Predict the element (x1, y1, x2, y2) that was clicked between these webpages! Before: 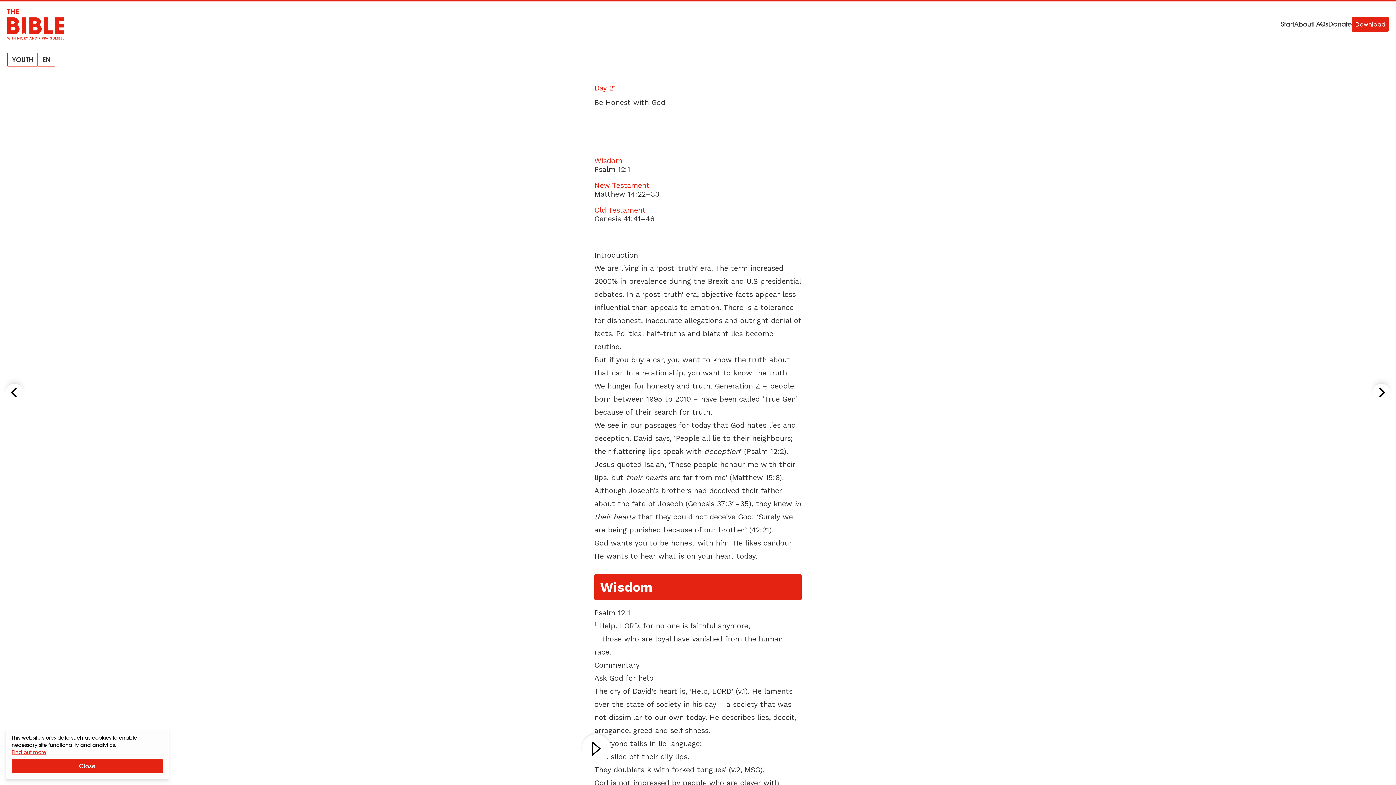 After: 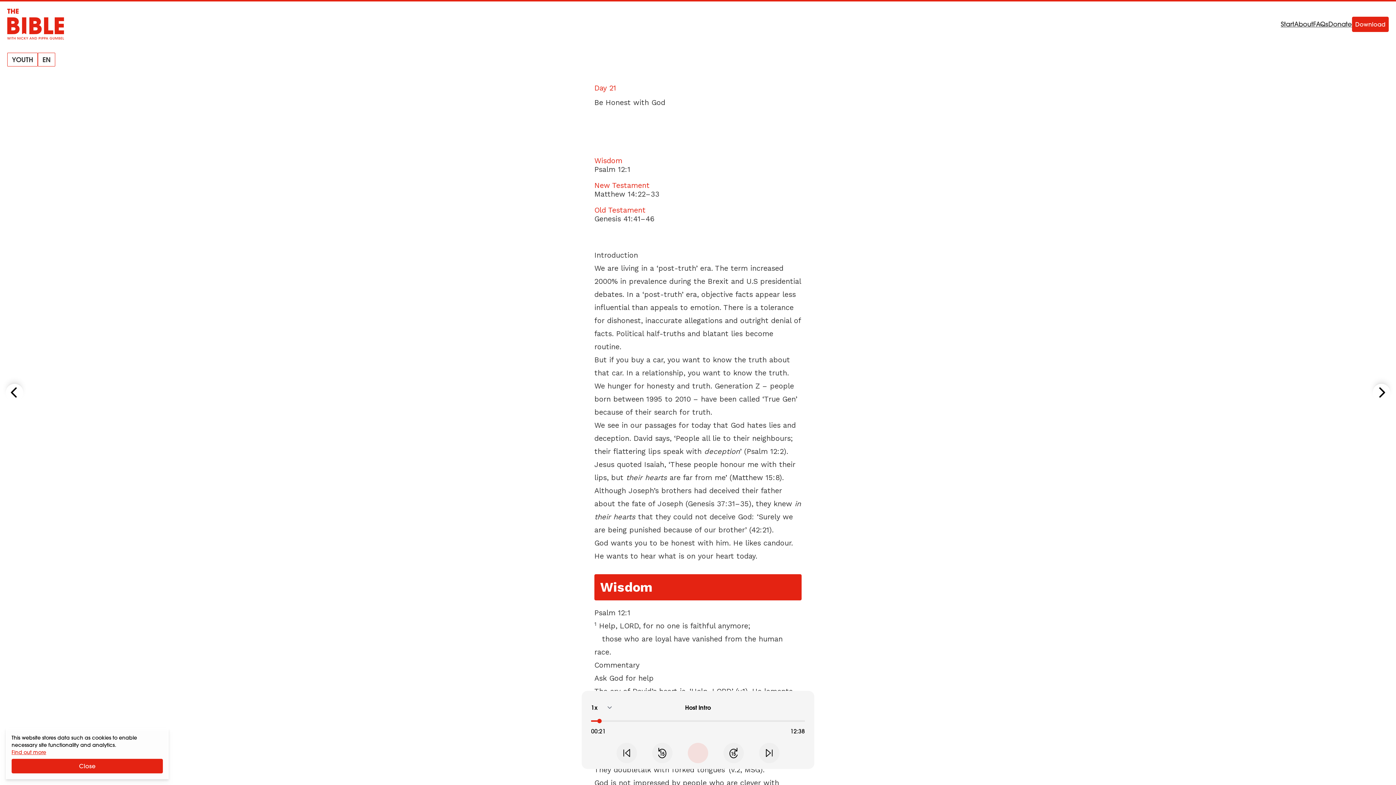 Action: bbox: (581, 734, 610, 763)